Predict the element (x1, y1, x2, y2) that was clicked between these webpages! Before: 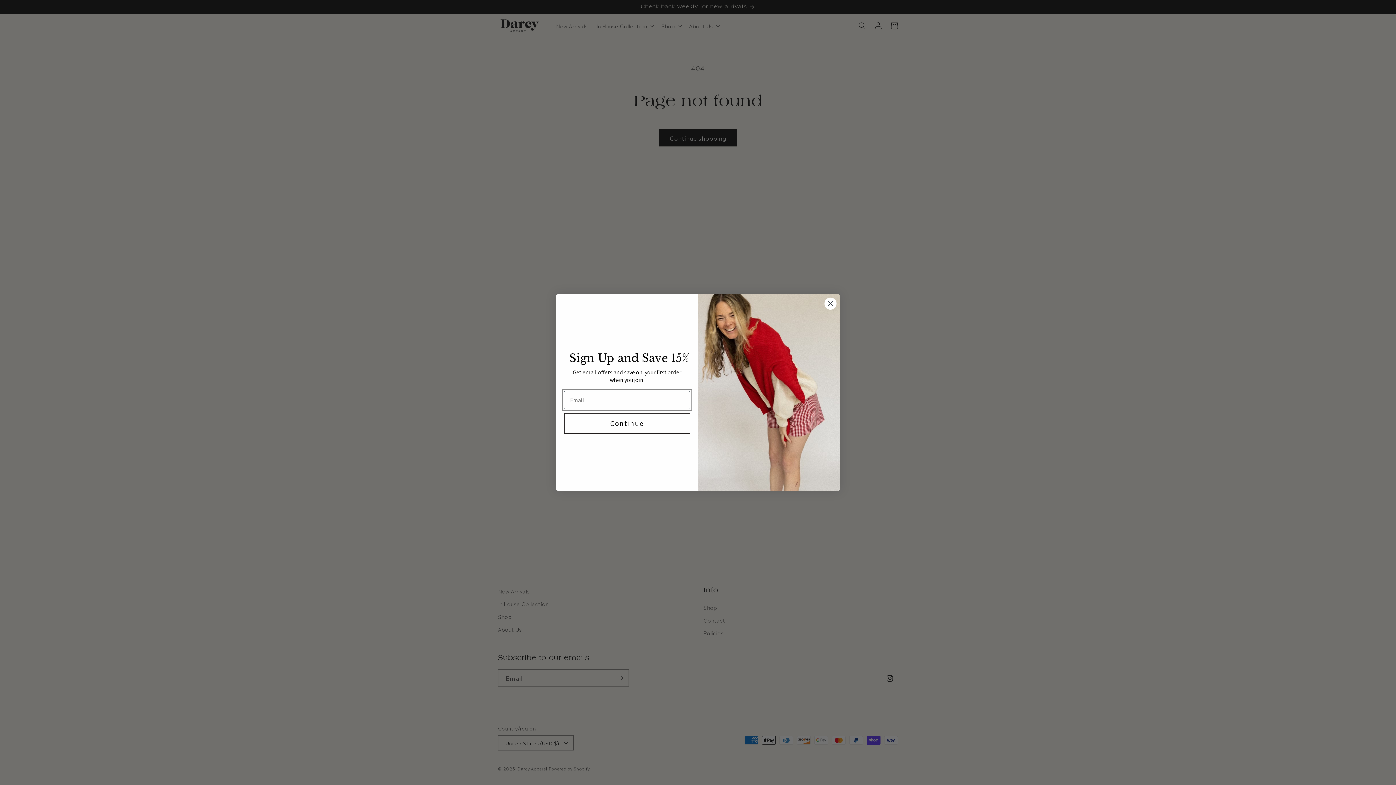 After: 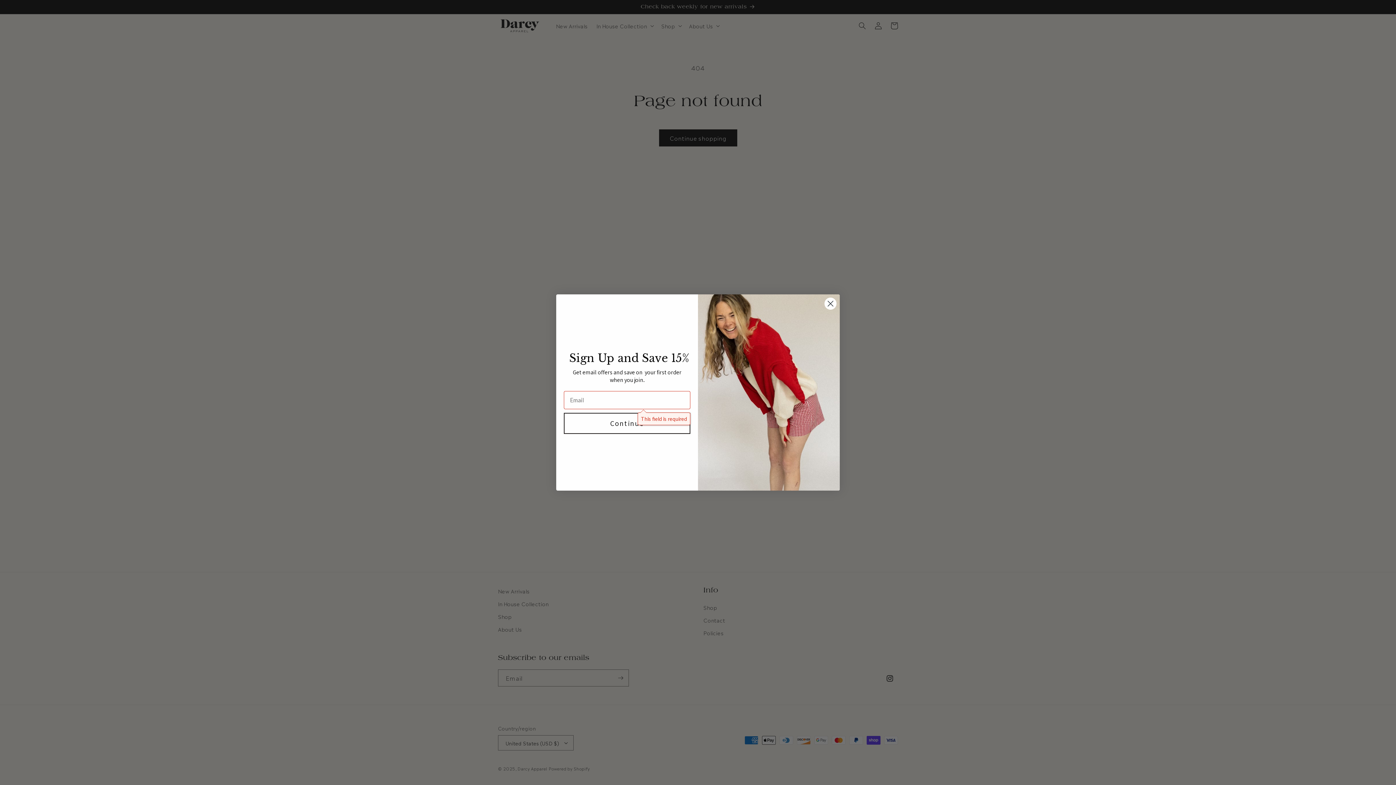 Action: label: Continue bbox: (564, 411, 690, 432)